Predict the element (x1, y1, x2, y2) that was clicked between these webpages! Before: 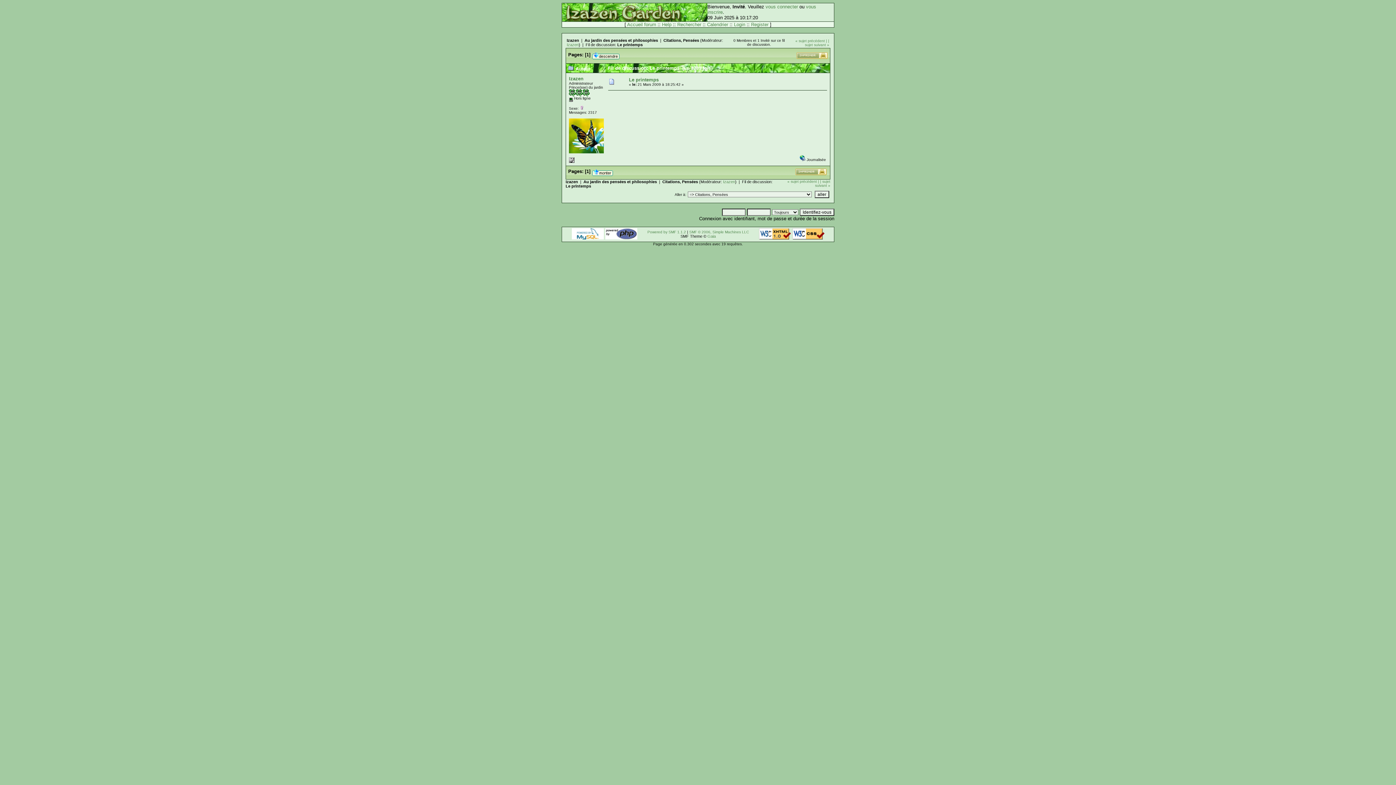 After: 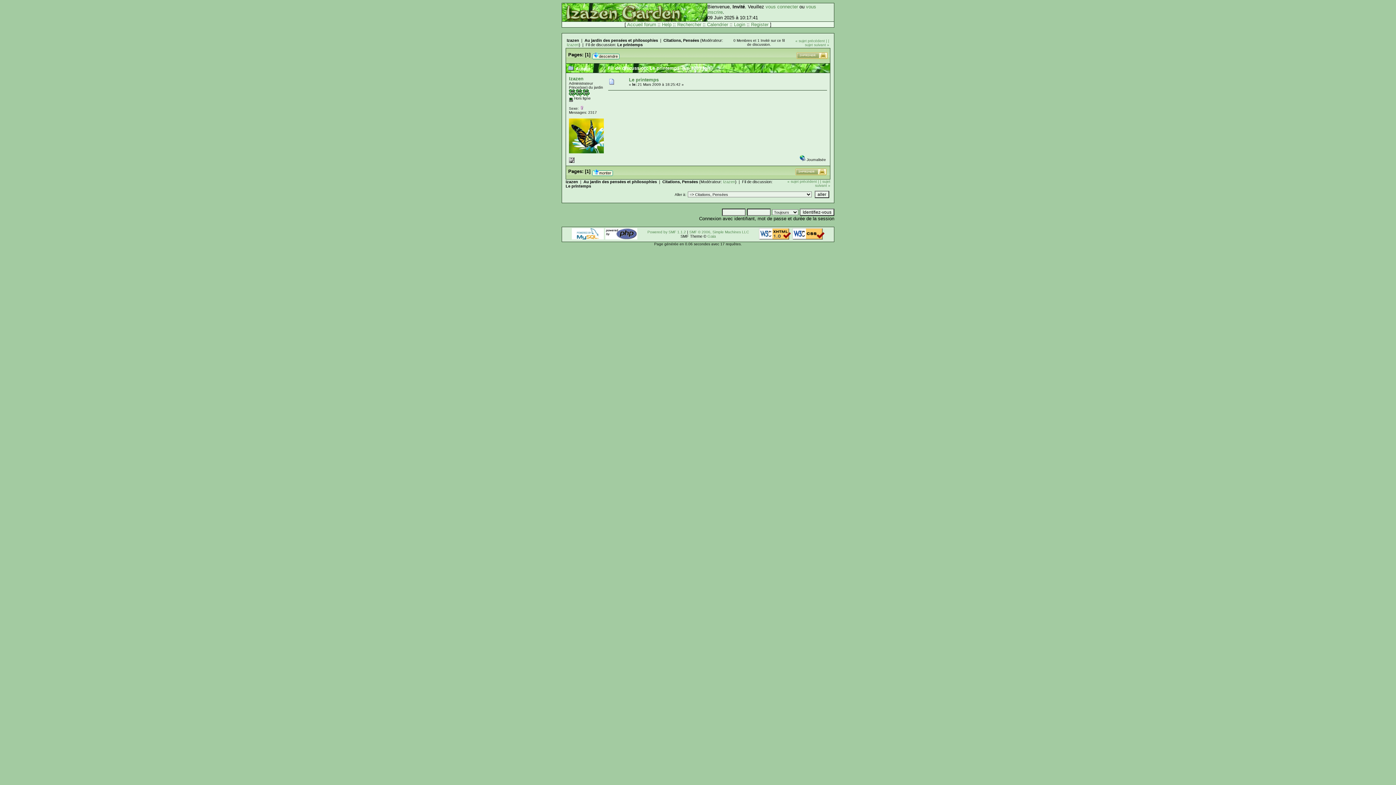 Action: bbox: (609, 80, 614, 85)